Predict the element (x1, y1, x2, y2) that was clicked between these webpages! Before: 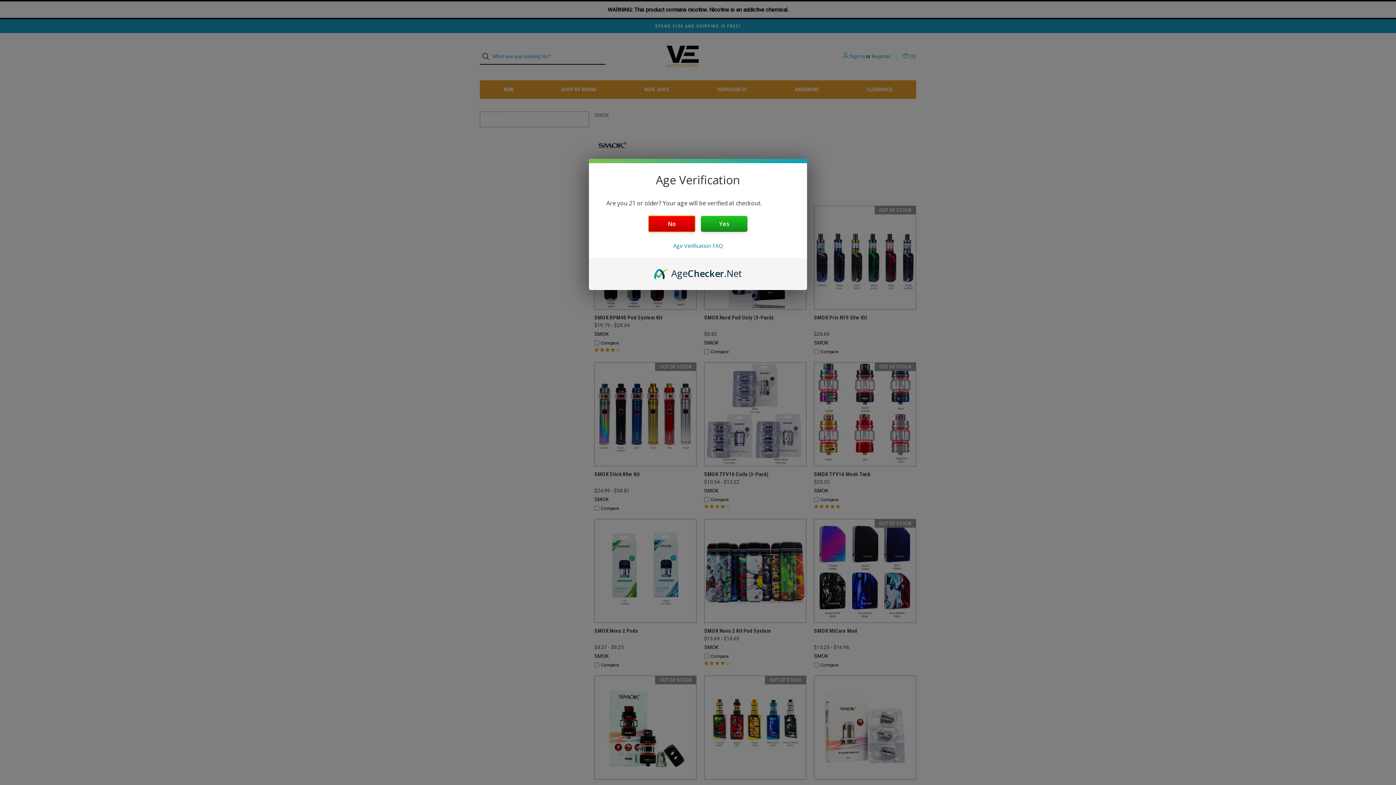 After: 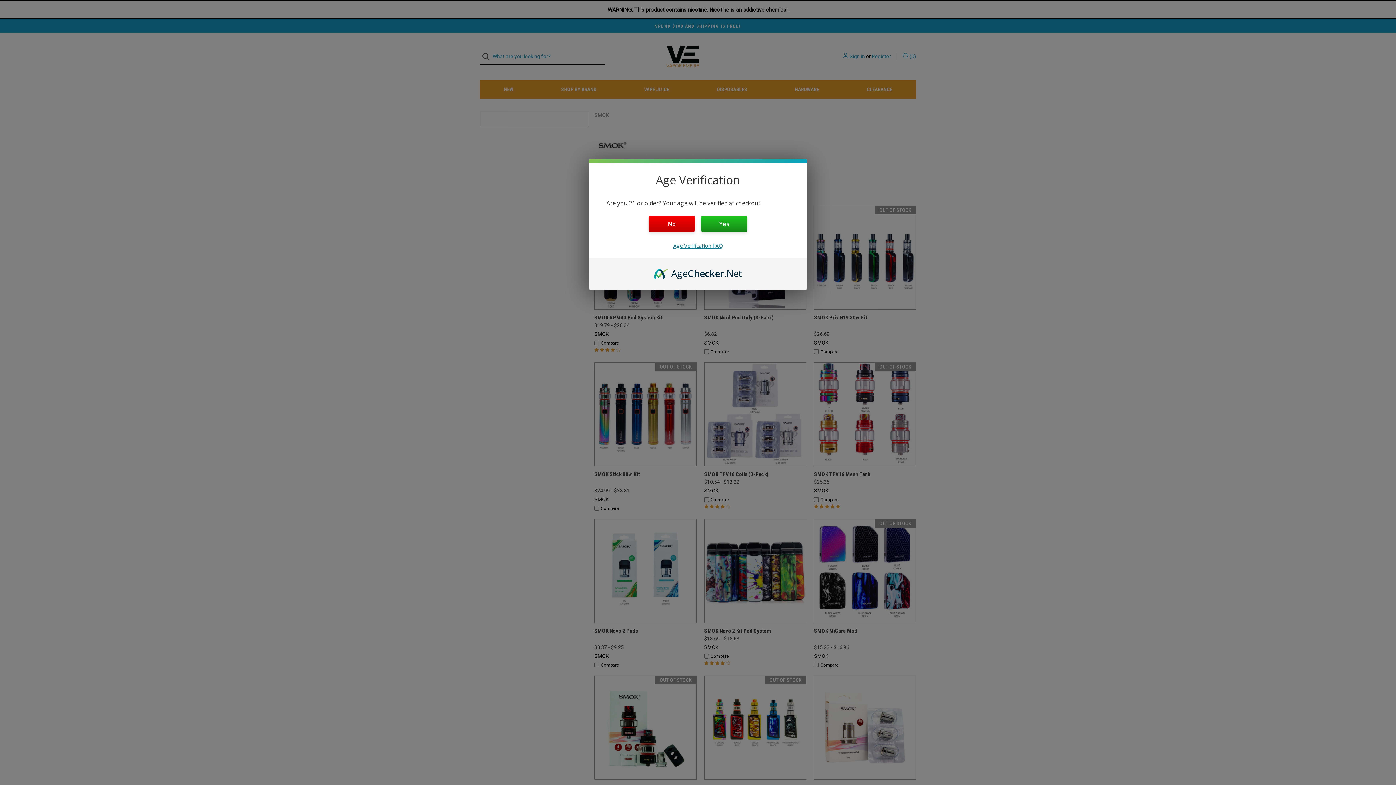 Action: label: Age Verification FAQ bbox: (673, 242, 722, 249)